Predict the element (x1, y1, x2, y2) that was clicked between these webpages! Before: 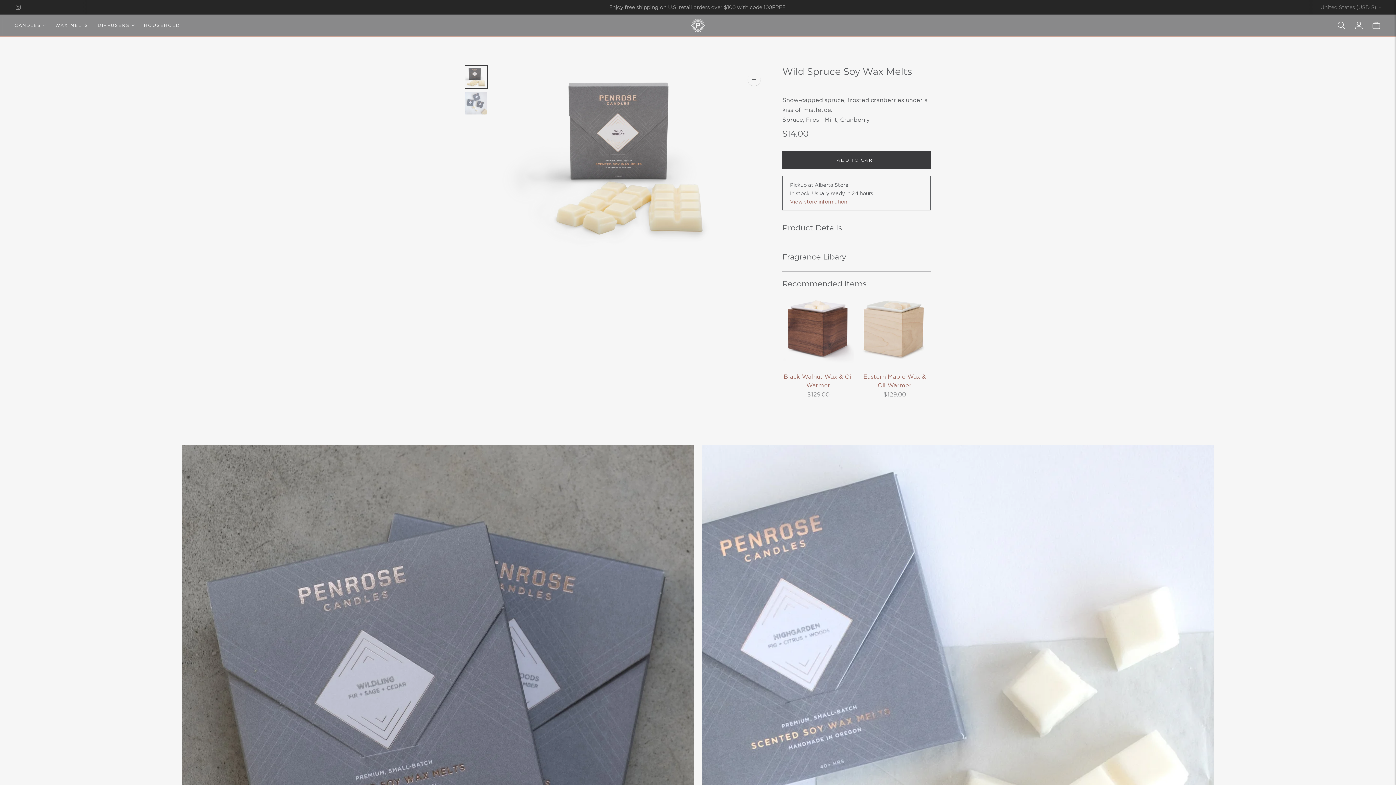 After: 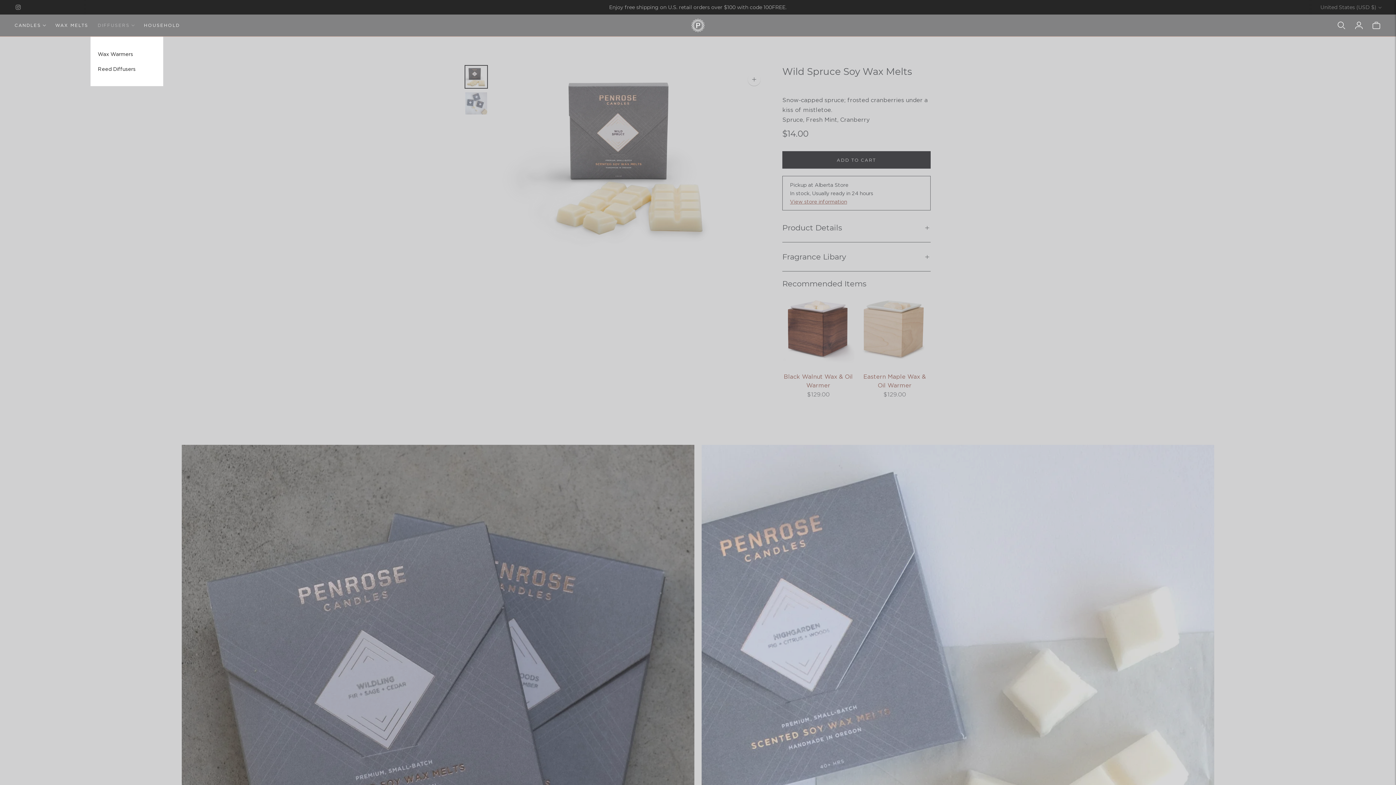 Action: label: DIFFUSERS bbox: (97, 17, 134, 33)